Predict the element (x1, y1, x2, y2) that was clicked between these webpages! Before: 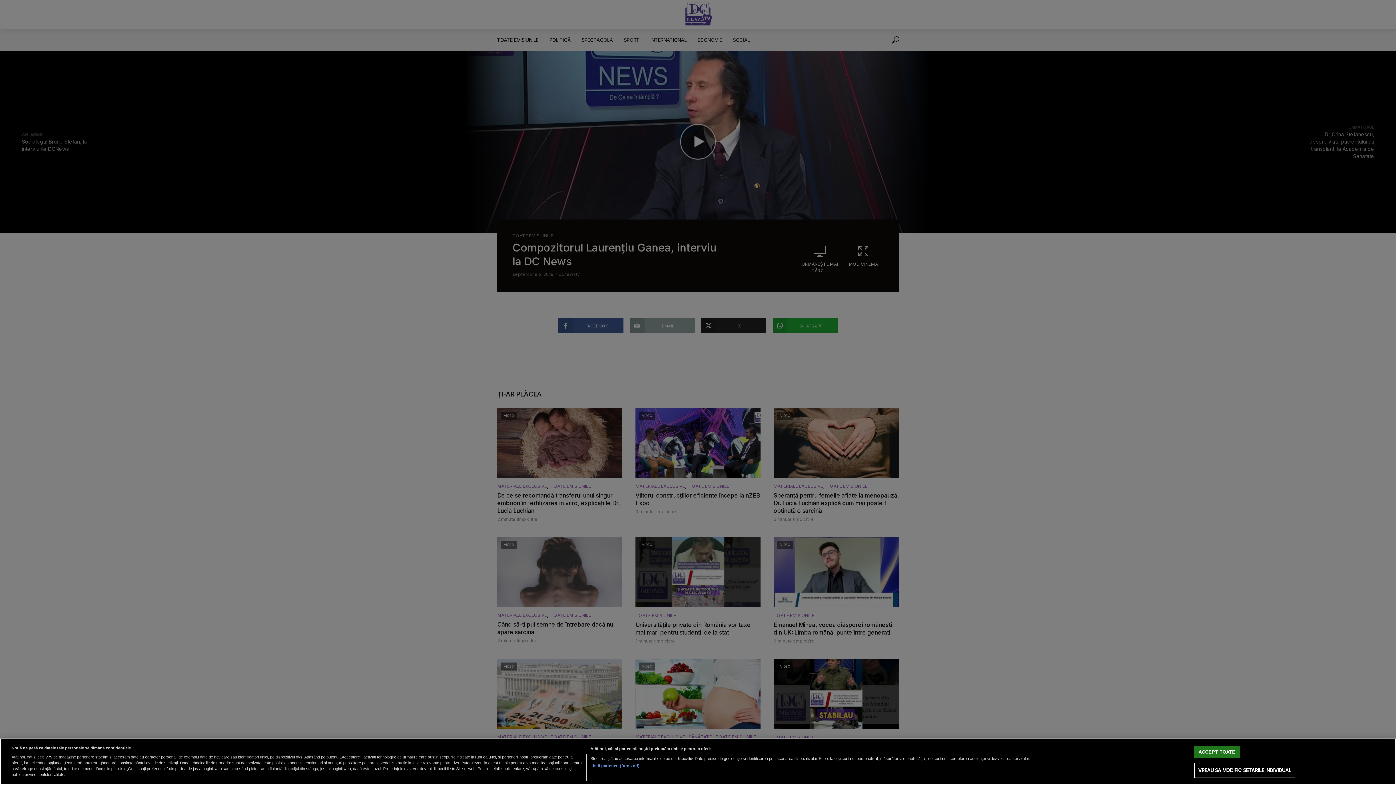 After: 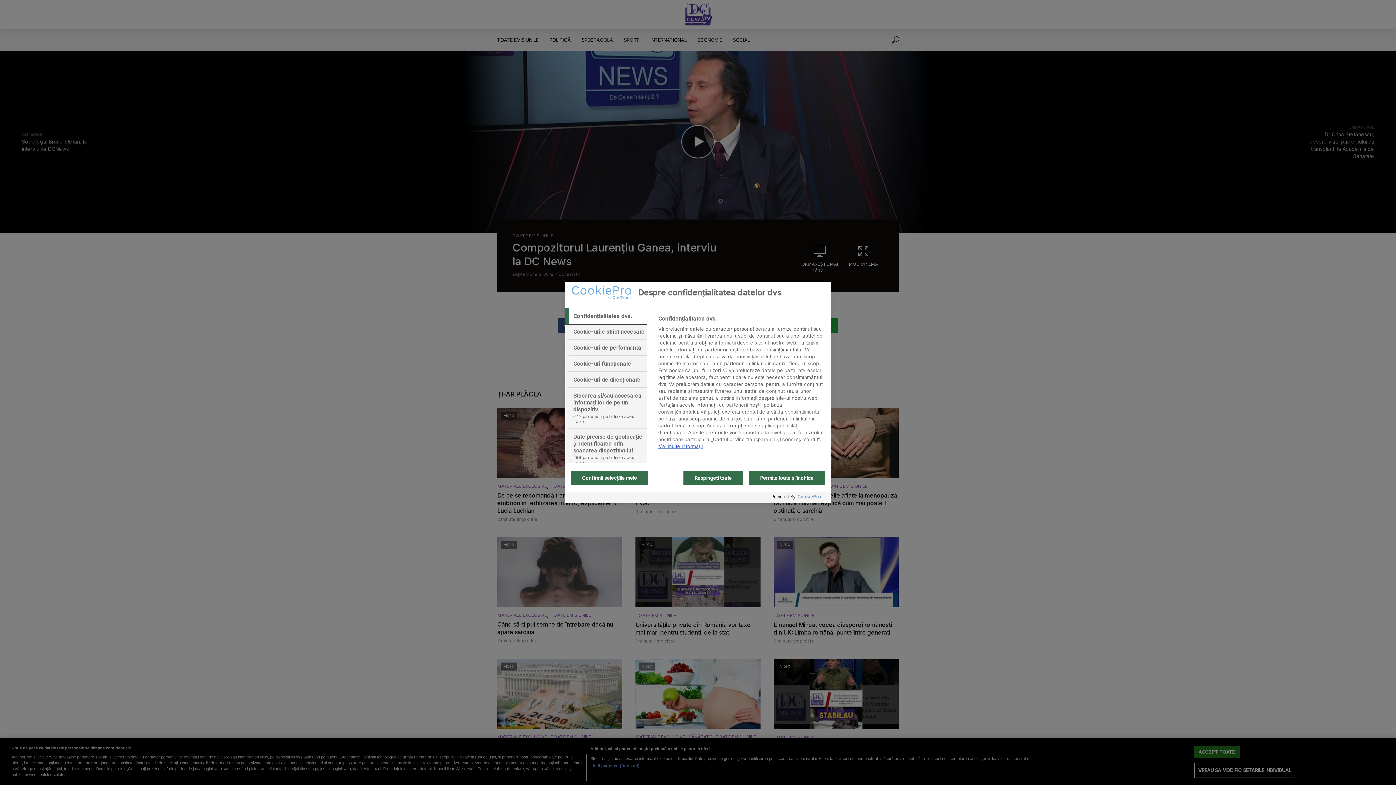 Action: label: VREAU SA MODIFIC SETARILE INDIVIDUAL bbox: (1194, 763, 1295, 778)